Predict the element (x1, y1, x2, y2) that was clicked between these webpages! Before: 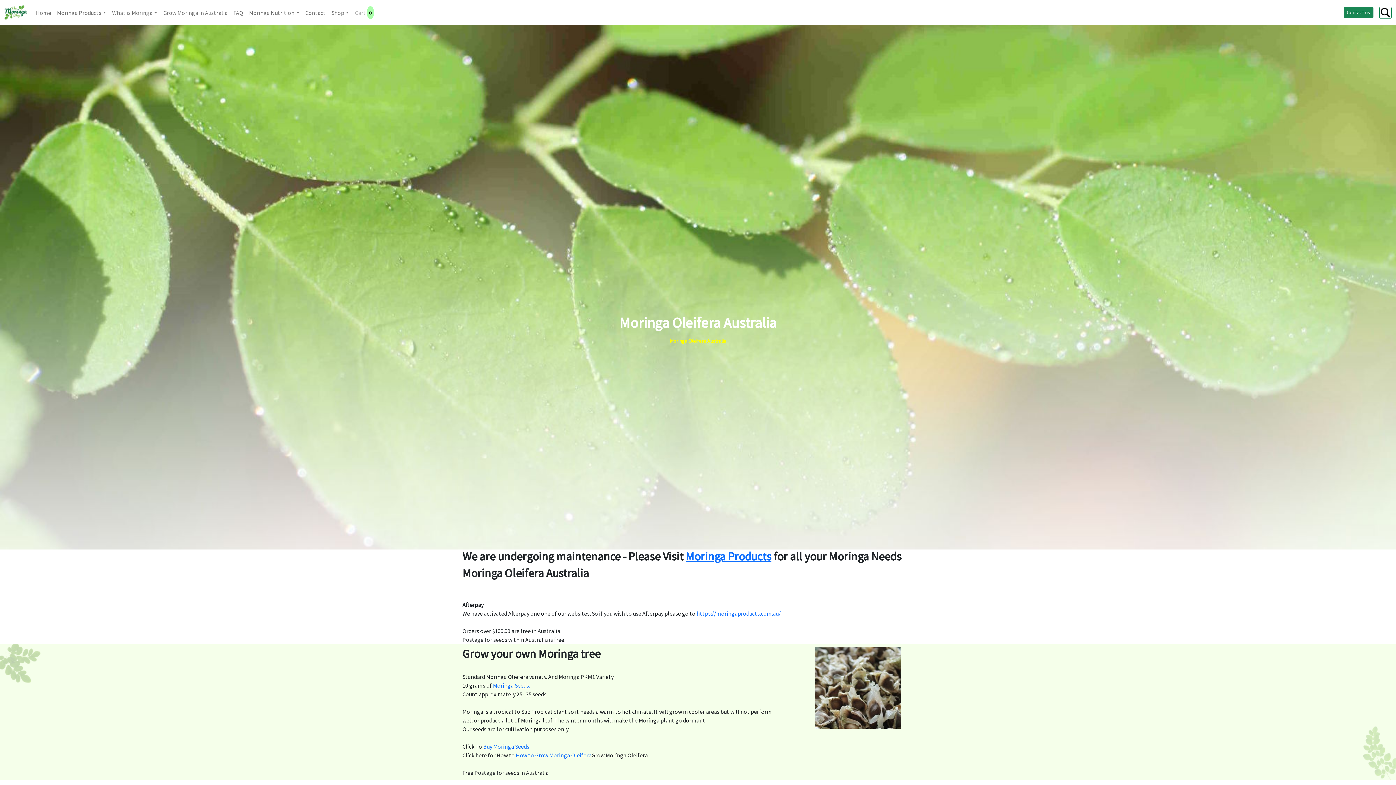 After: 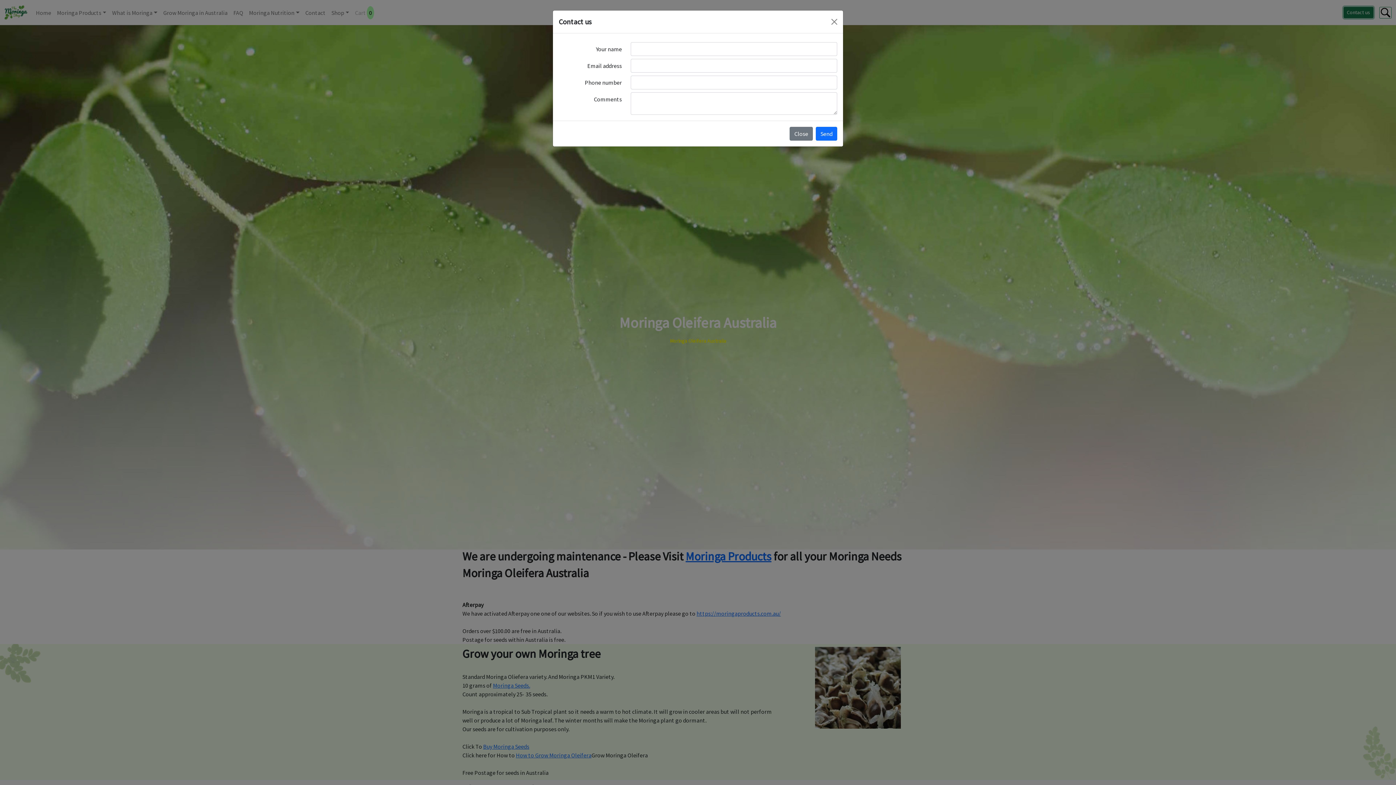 Action: bbox: (1344, 6, 1373, 18) label: Contact us